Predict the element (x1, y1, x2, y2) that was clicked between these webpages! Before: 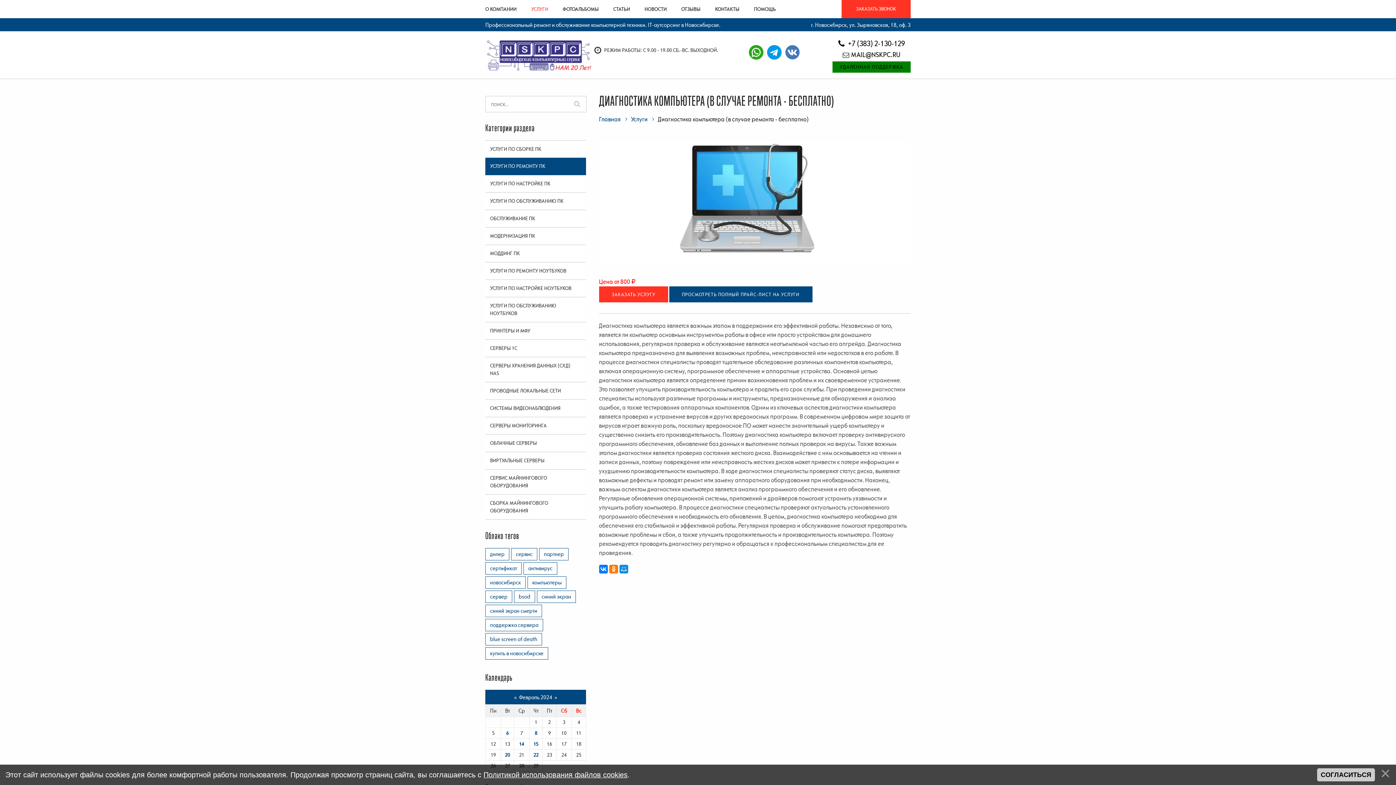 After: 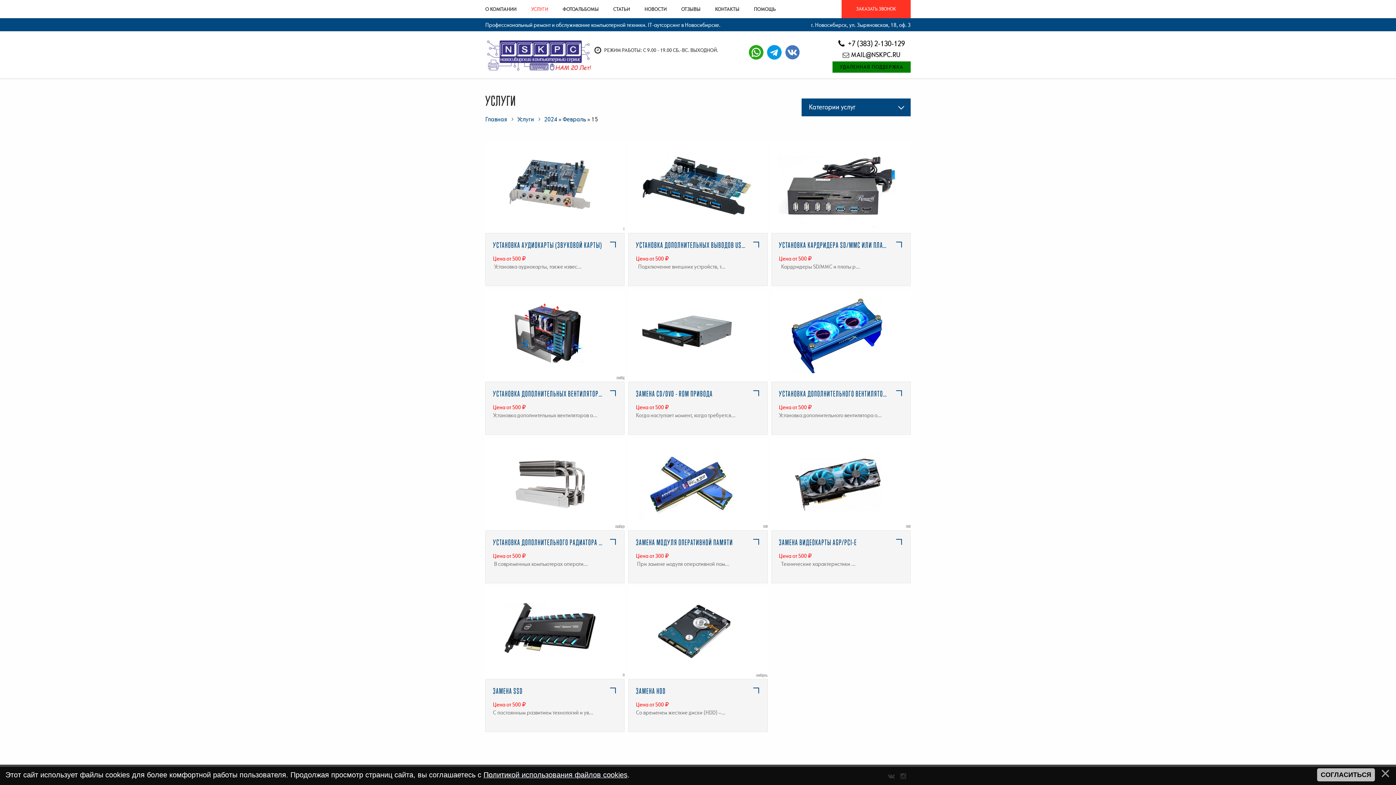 Action: bbox: (533, 741, 538, 747) label: 15